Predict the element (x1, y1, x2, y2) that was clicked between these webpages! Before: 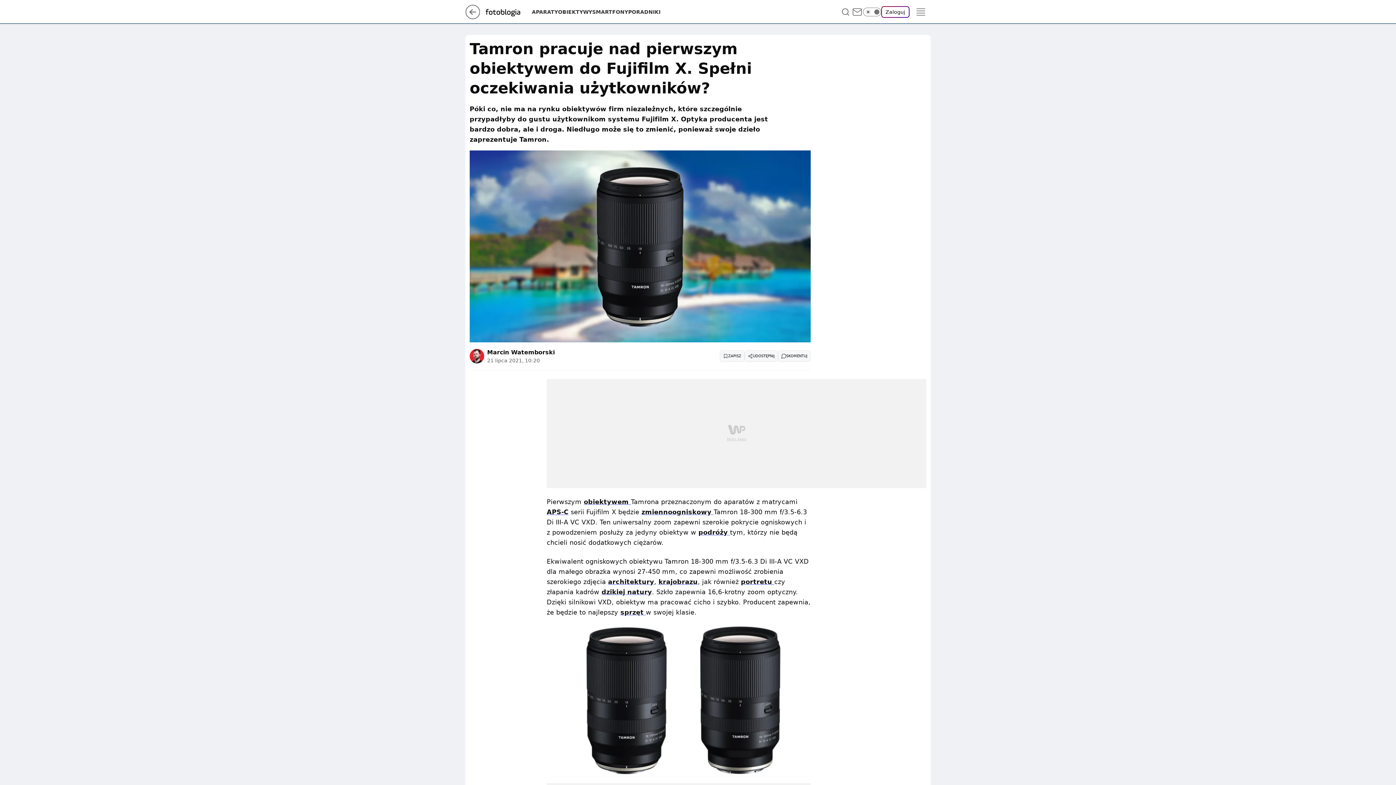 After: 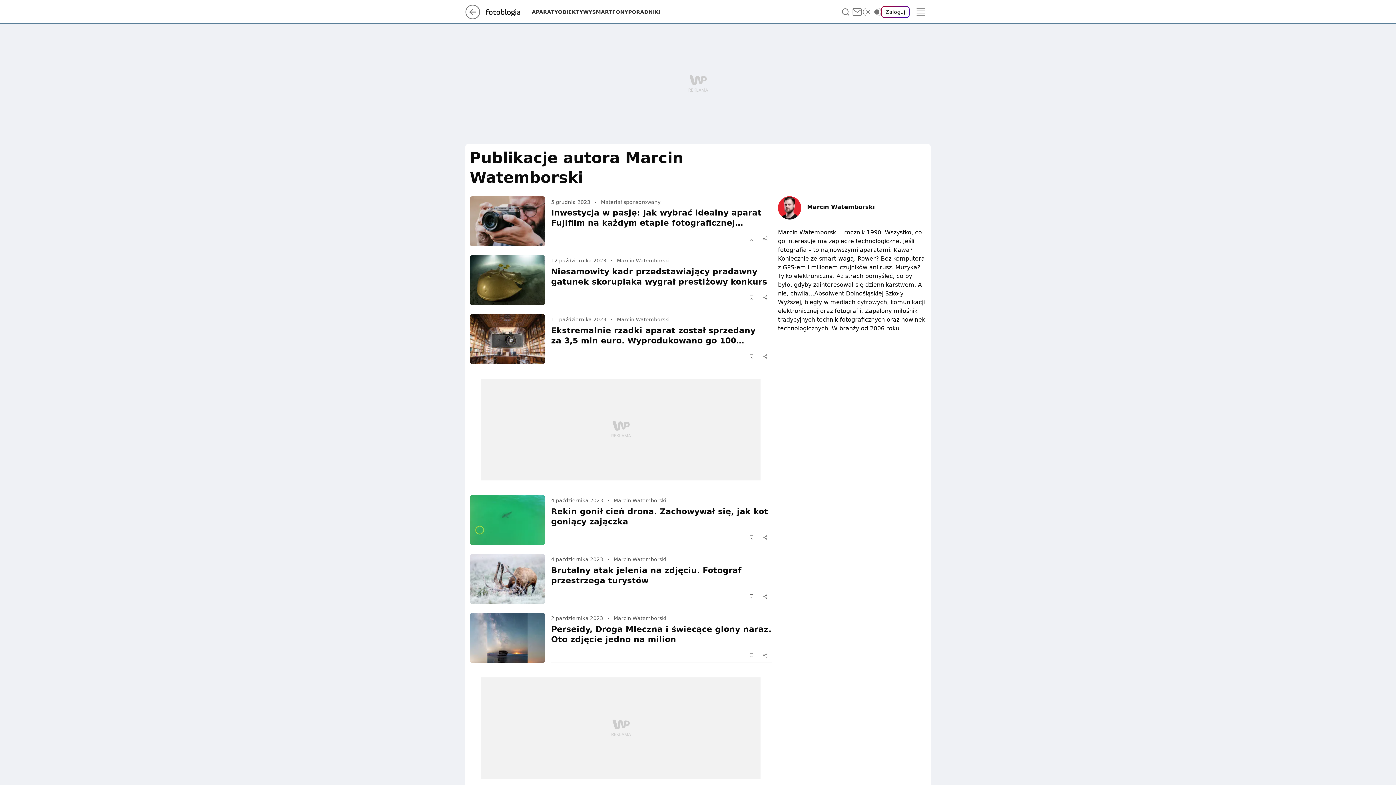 Action: bbox: (487, 348, 554, 355) label: Marcin Watemborski